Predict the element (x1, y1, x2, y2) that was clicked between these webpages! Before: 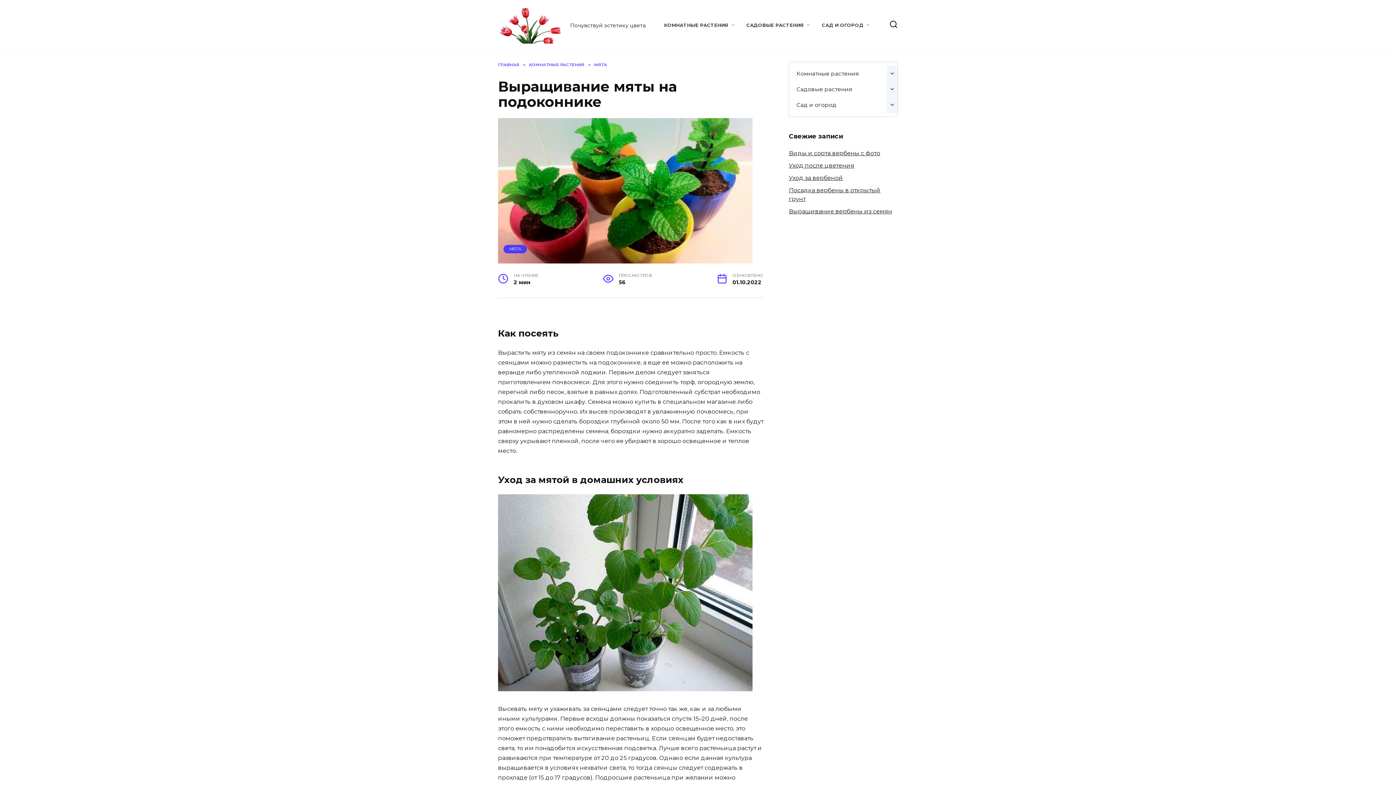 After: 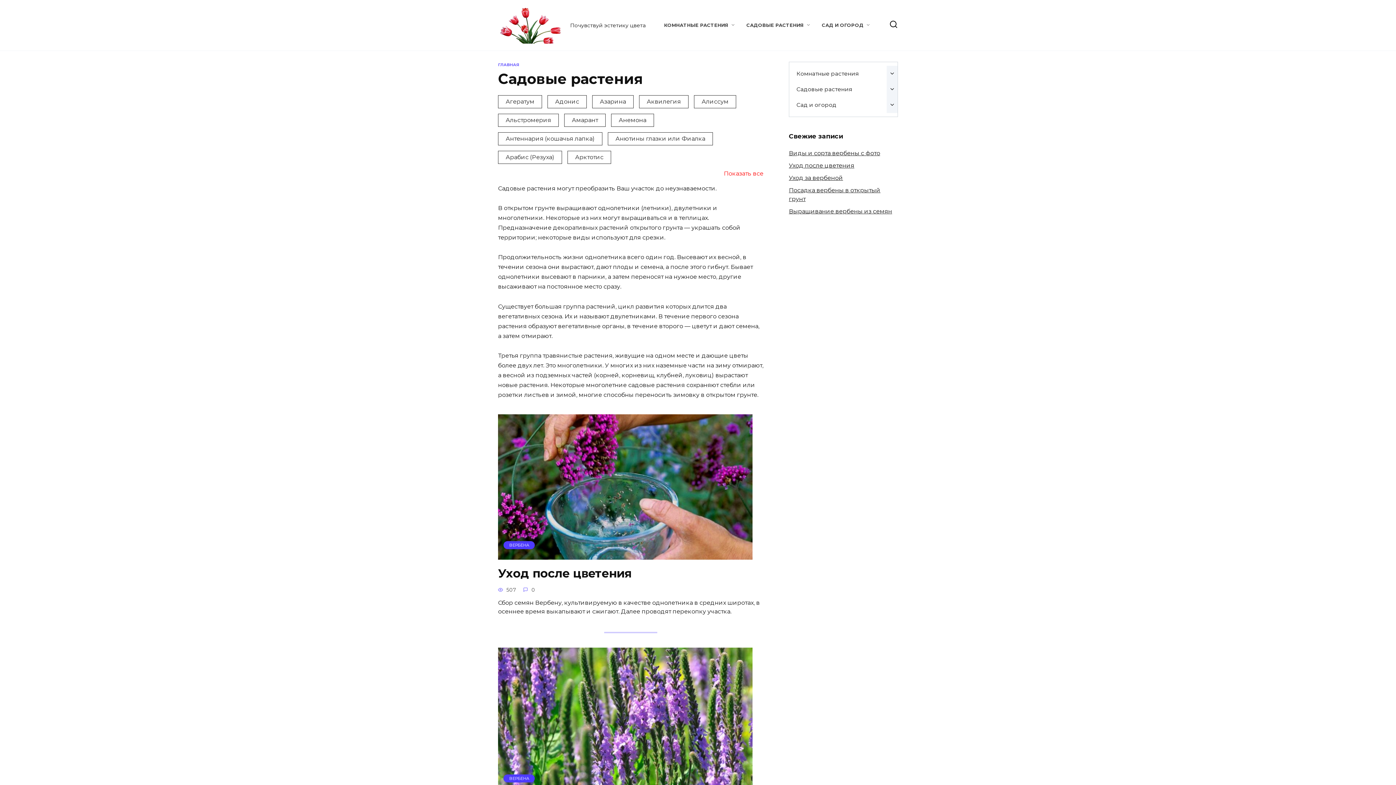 Action: bbox: (746, 22, 811, 28) label: САДОВЫЕ РАСТЕНИЯ